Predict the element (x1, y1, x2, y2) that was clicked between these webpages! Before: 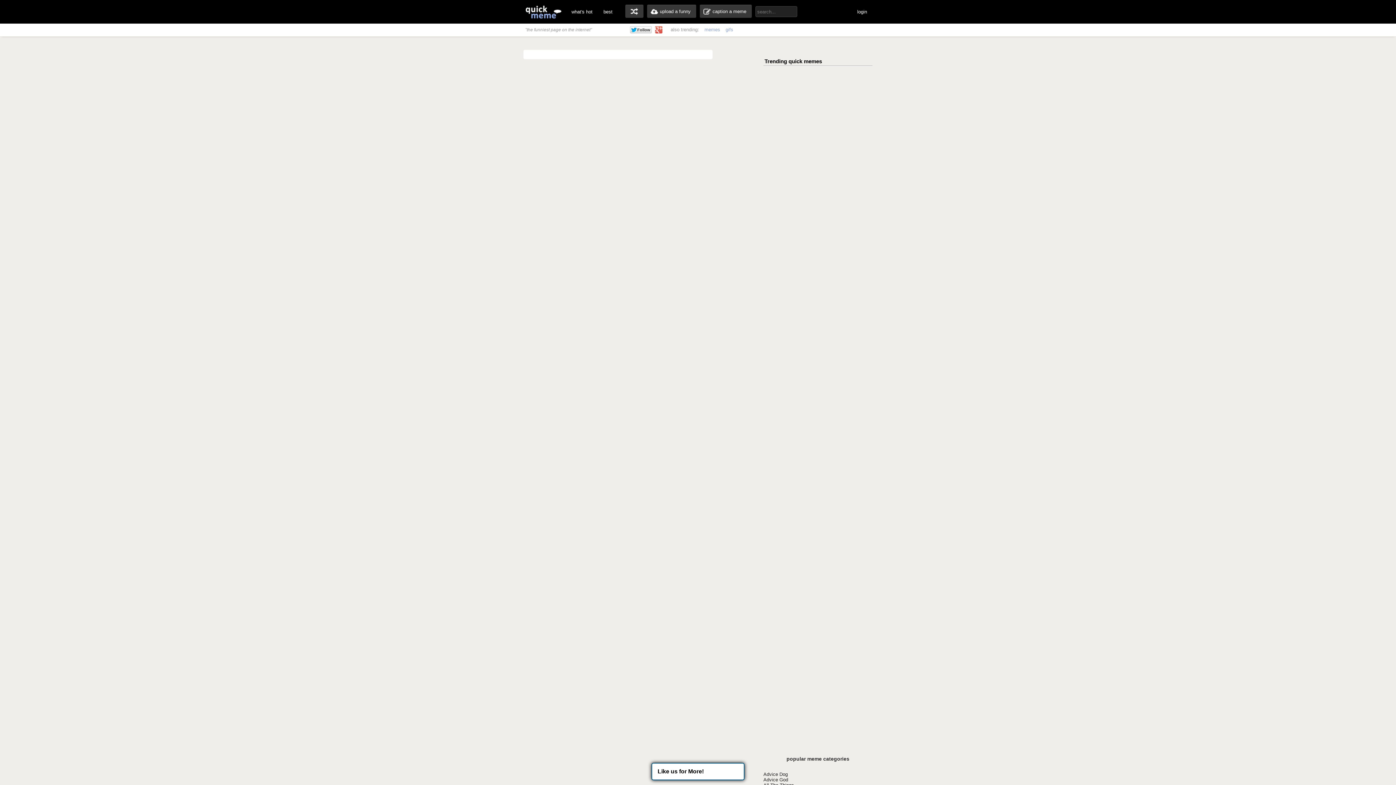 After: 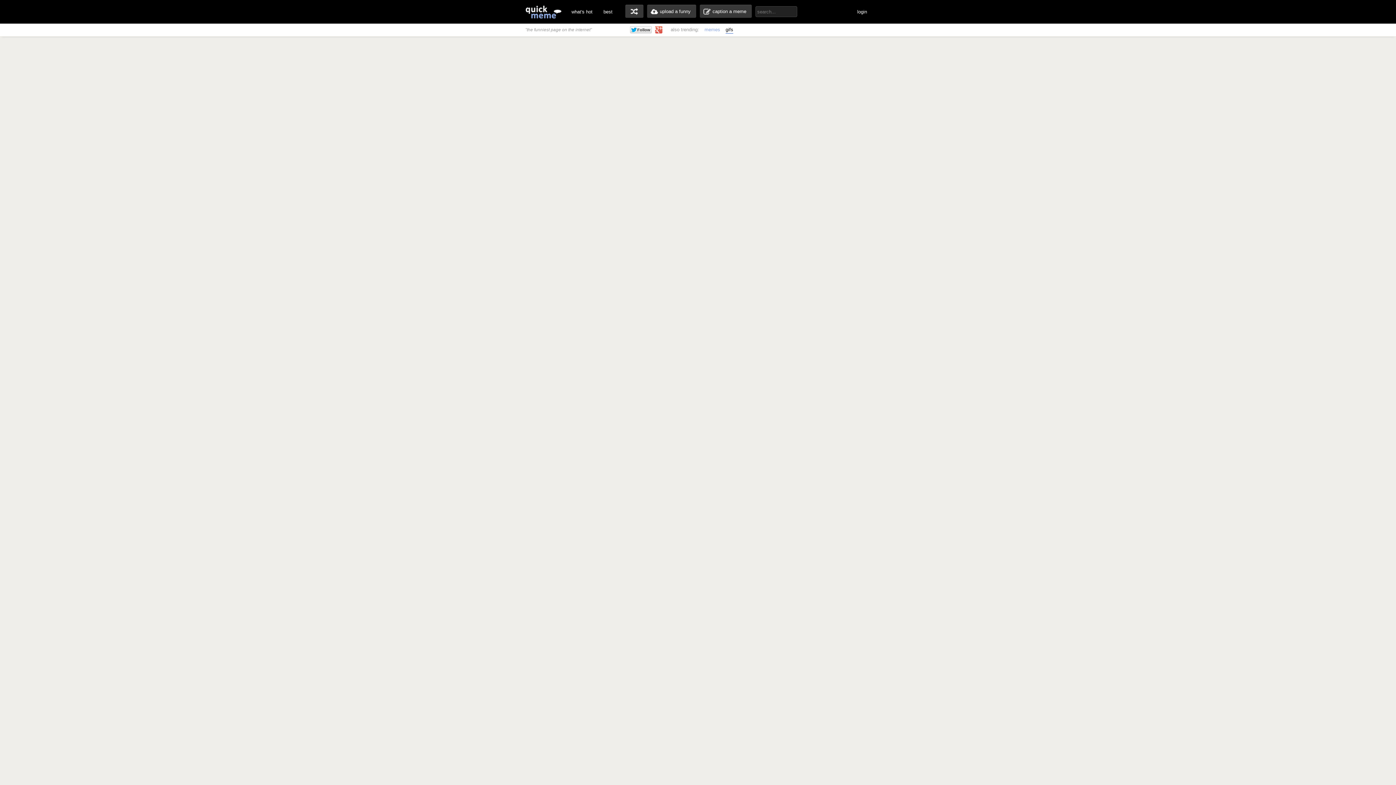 Action: label: gifs bbox: (725, 26, 733, 32)